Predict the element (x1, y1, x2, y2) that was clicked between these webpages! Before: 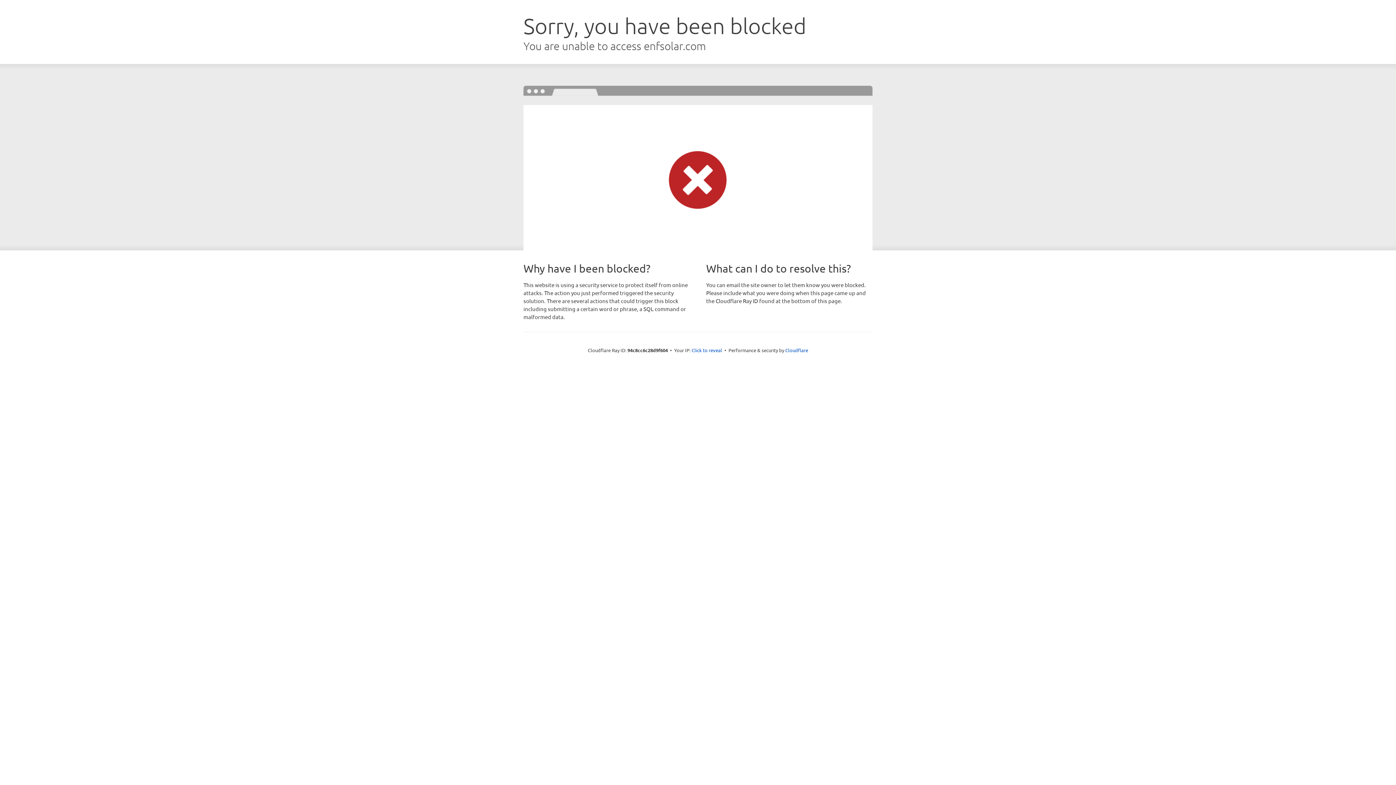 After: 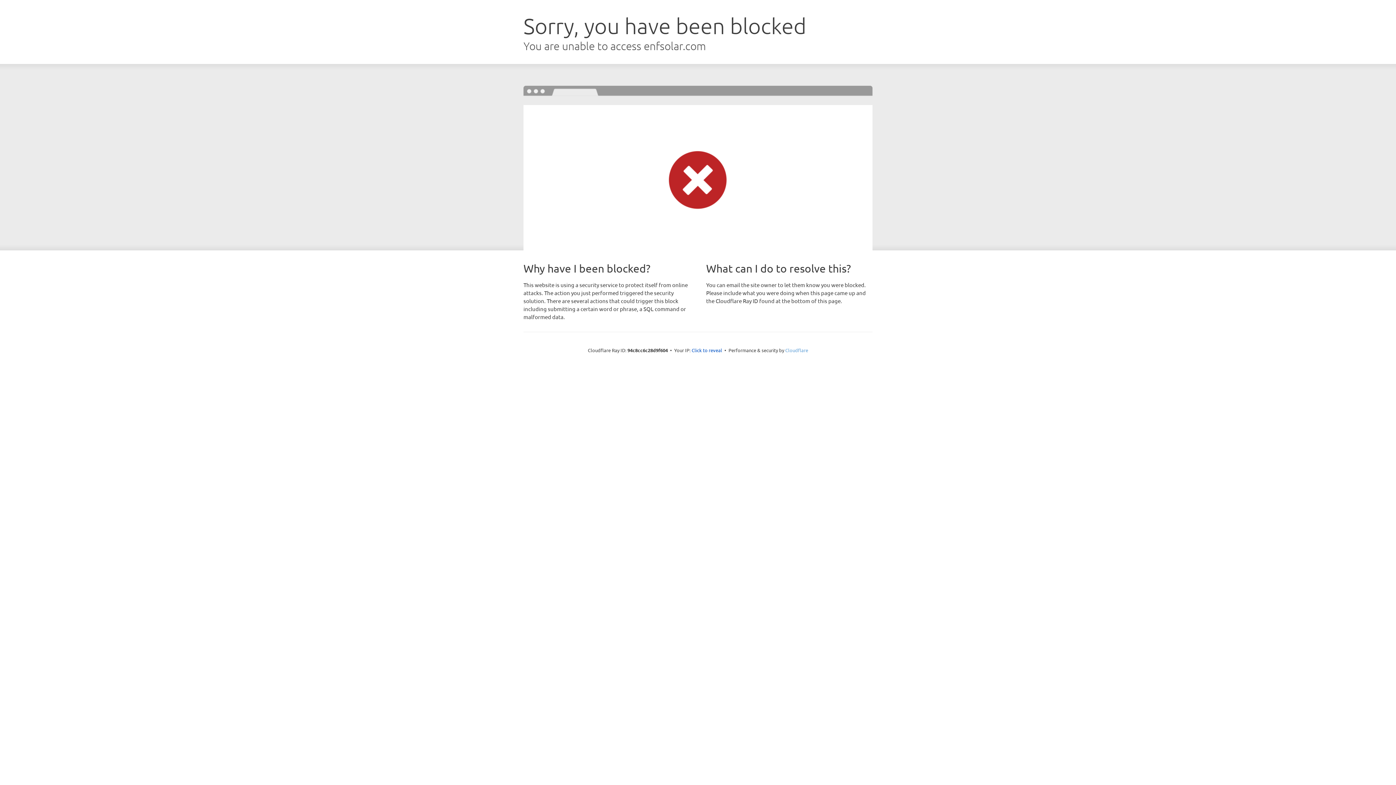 Action: bbox: (785, 347, 808, 353) label: Cloudflare